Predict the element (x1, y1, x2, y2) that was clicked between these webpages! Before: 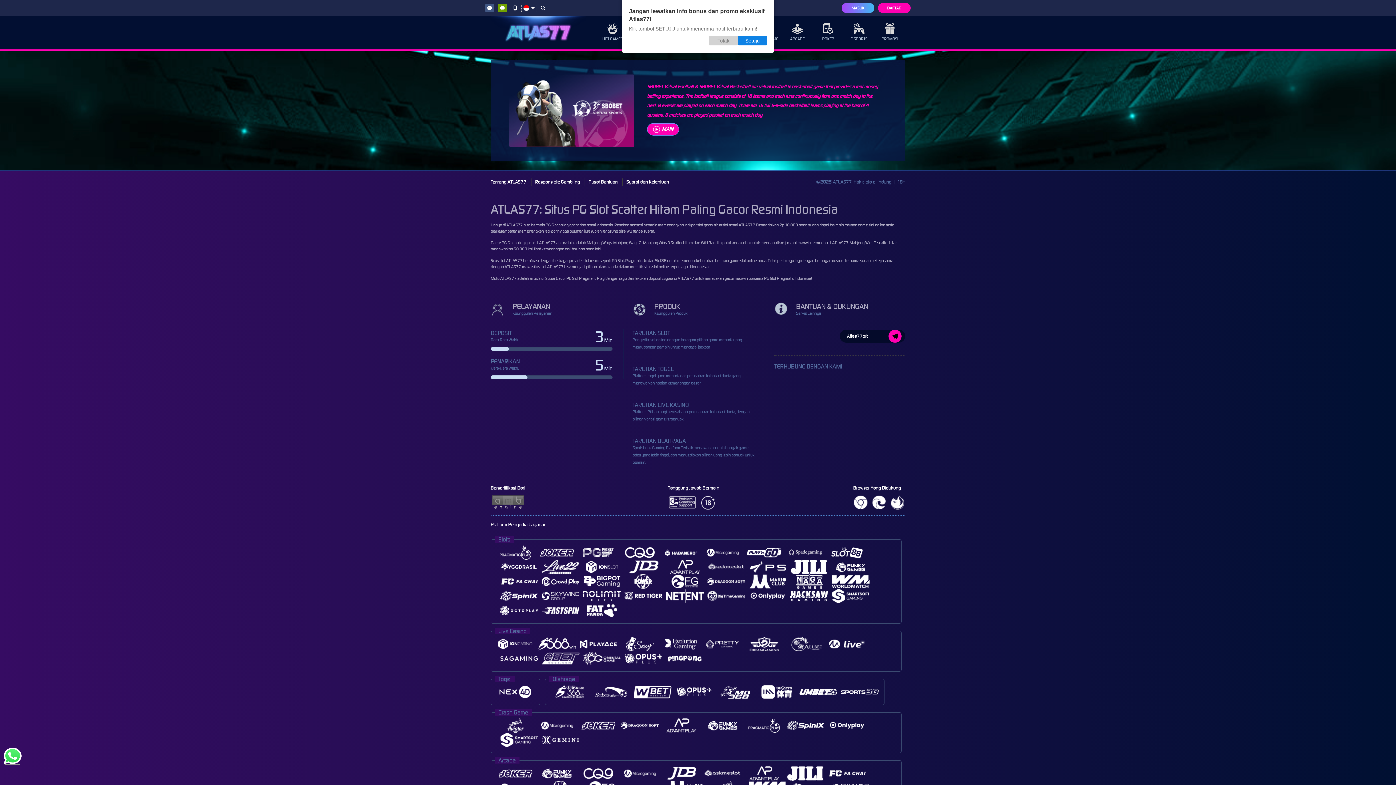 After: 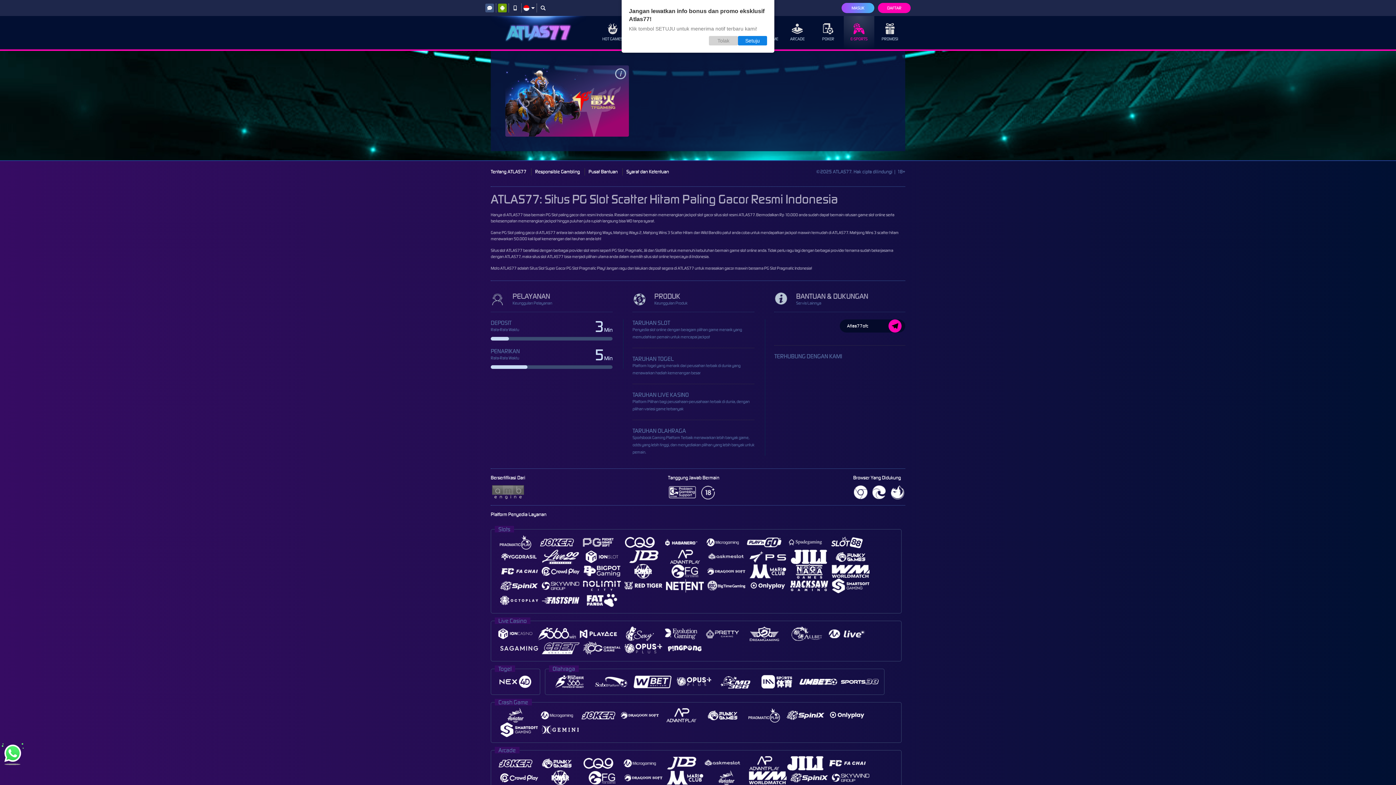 Action: bbox: (843, 16, 874, 49) label: E-SPORTS